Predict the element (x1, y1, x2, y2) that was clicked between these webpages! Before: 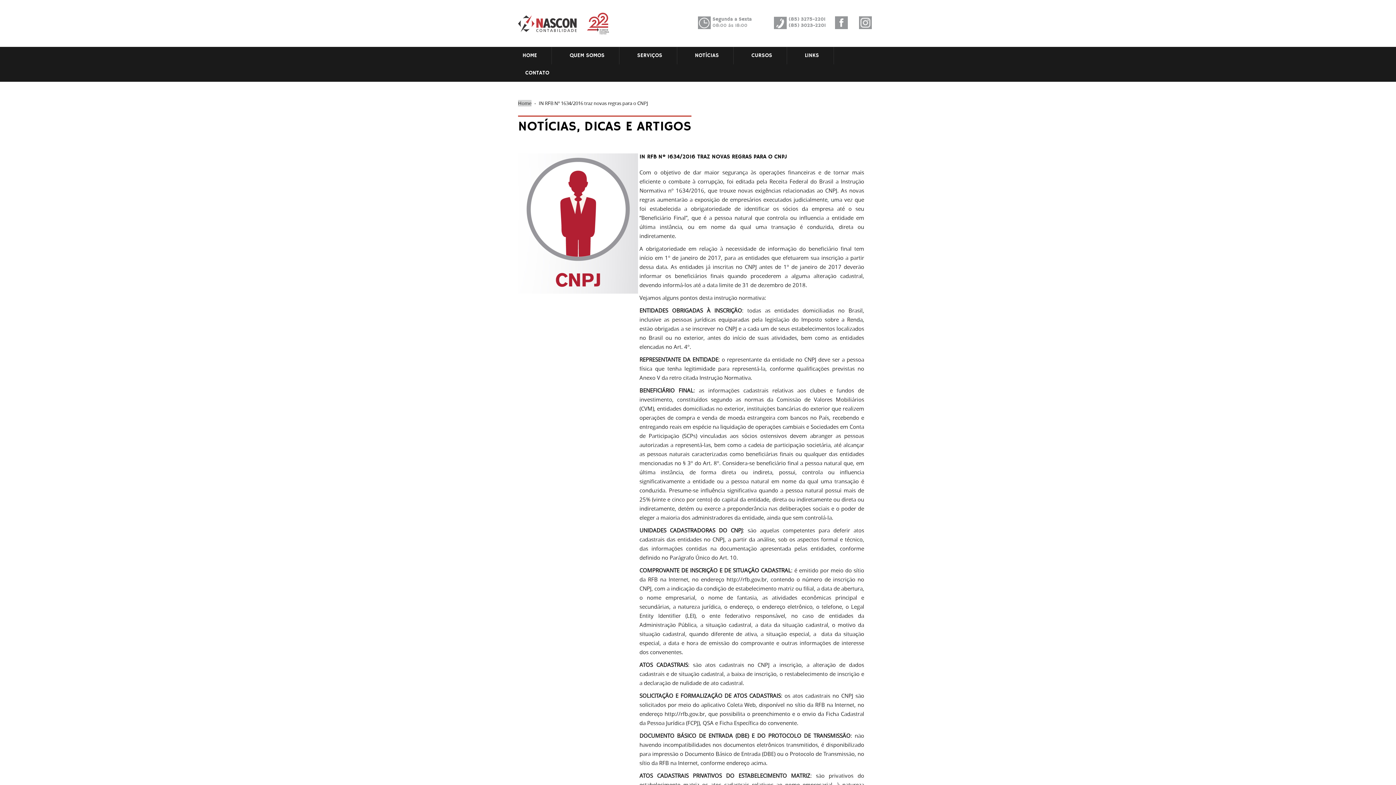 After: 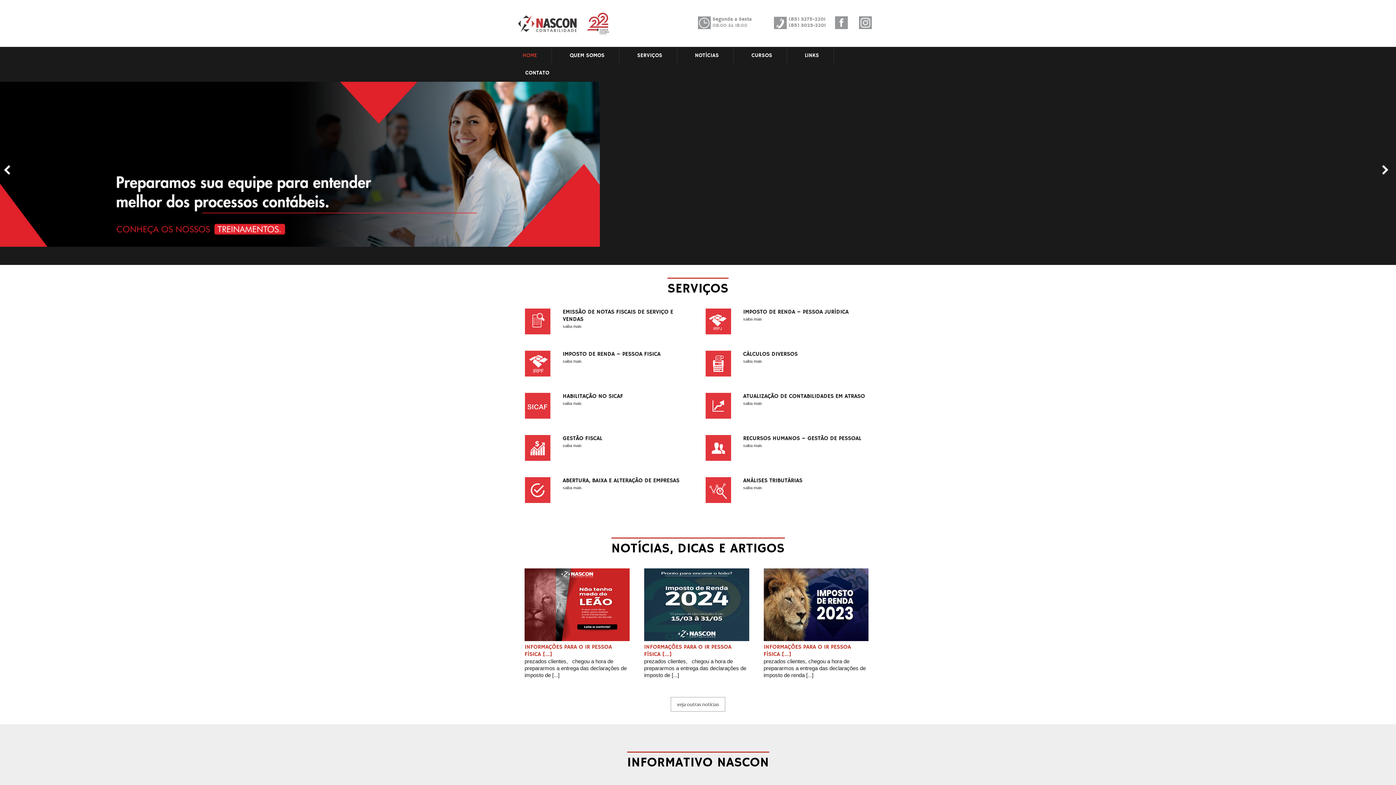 Action: bbox: (518, 100, 531, 106) label: Home